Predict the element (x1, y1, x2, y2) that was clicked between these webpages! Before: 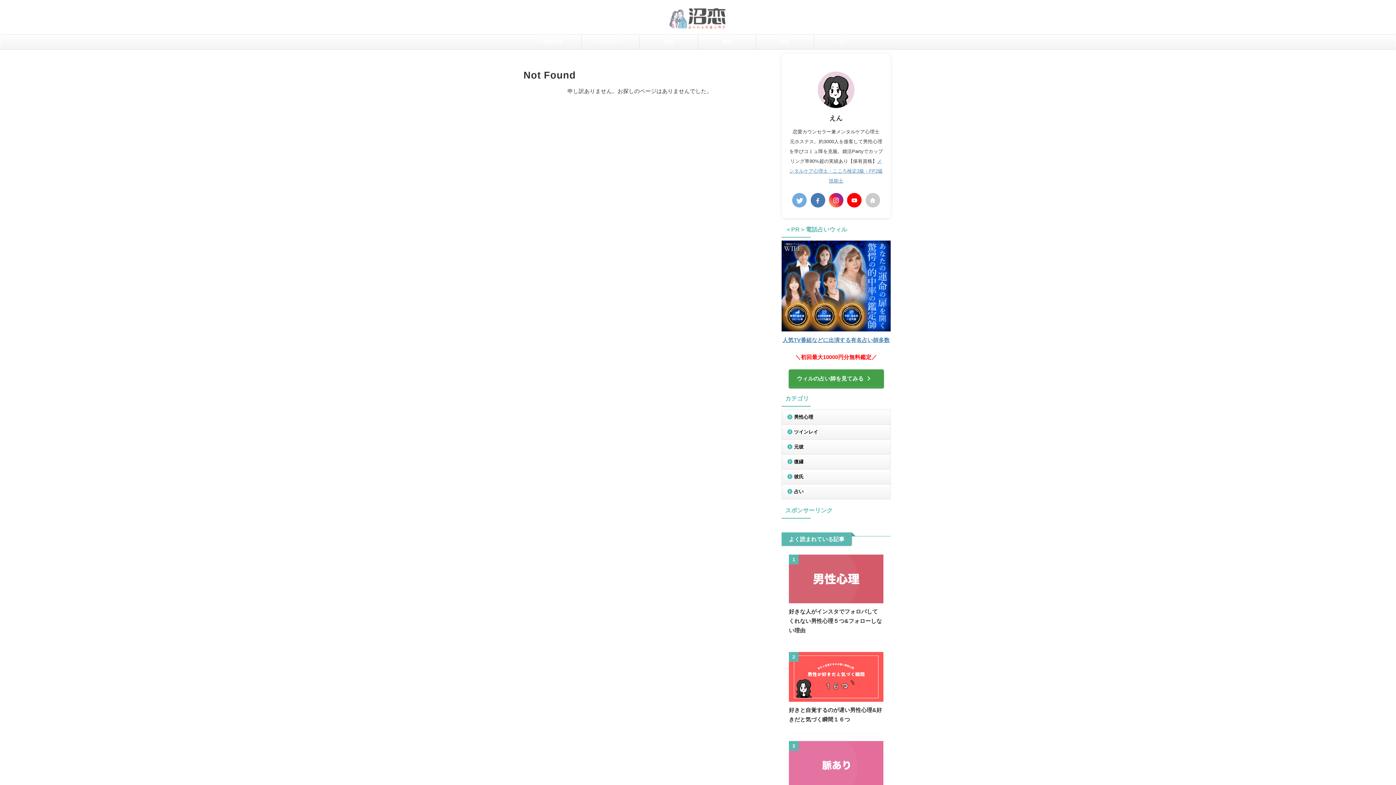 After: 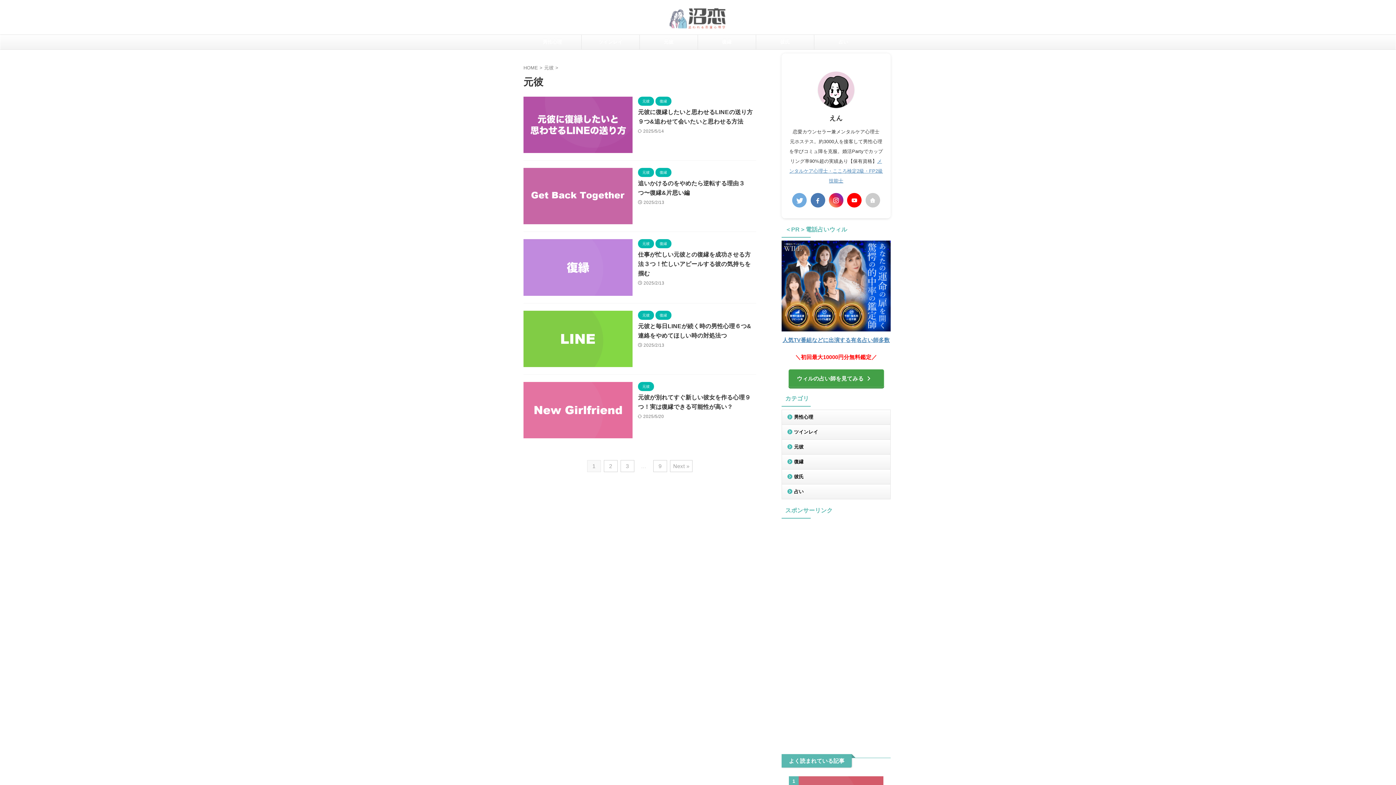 Action: bbox: (640, 34, 697, 49) label: 元彼